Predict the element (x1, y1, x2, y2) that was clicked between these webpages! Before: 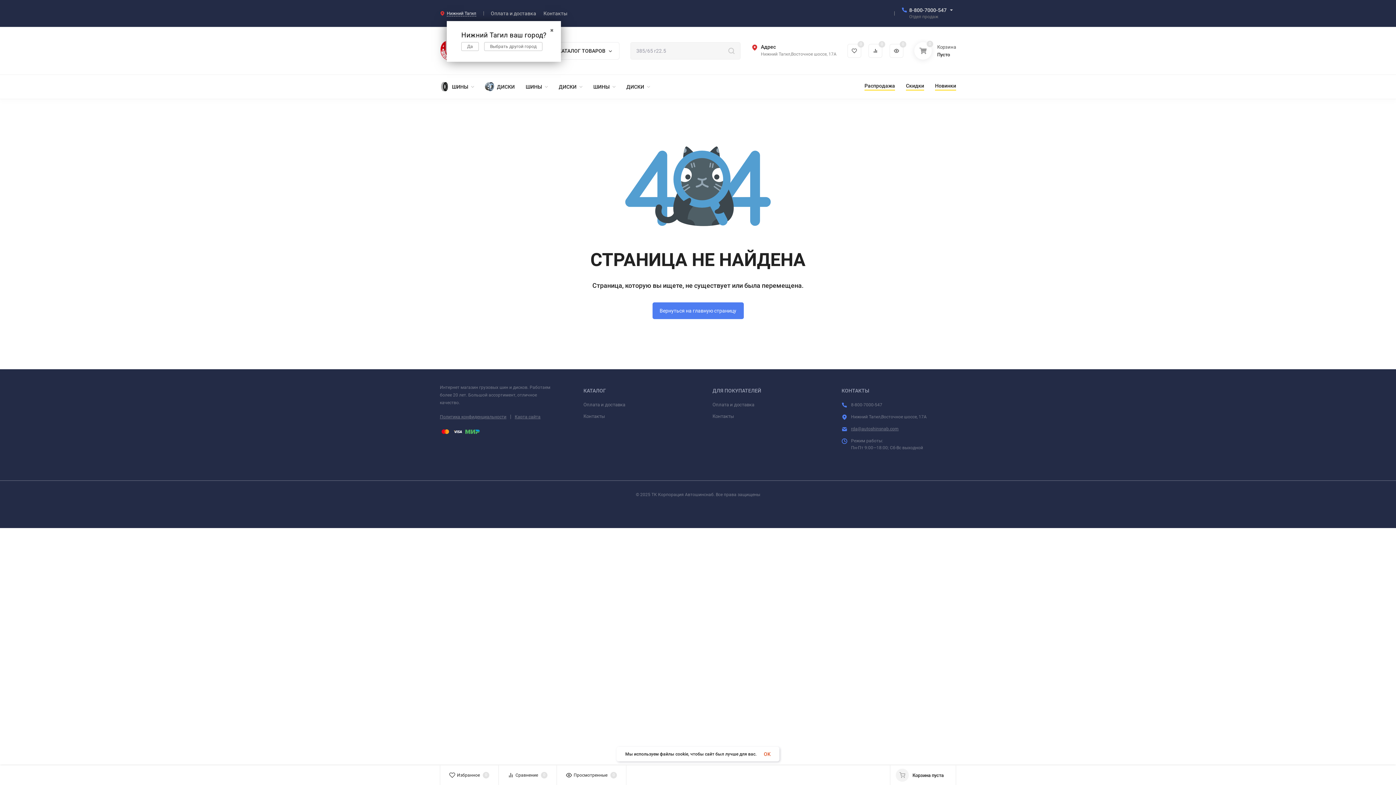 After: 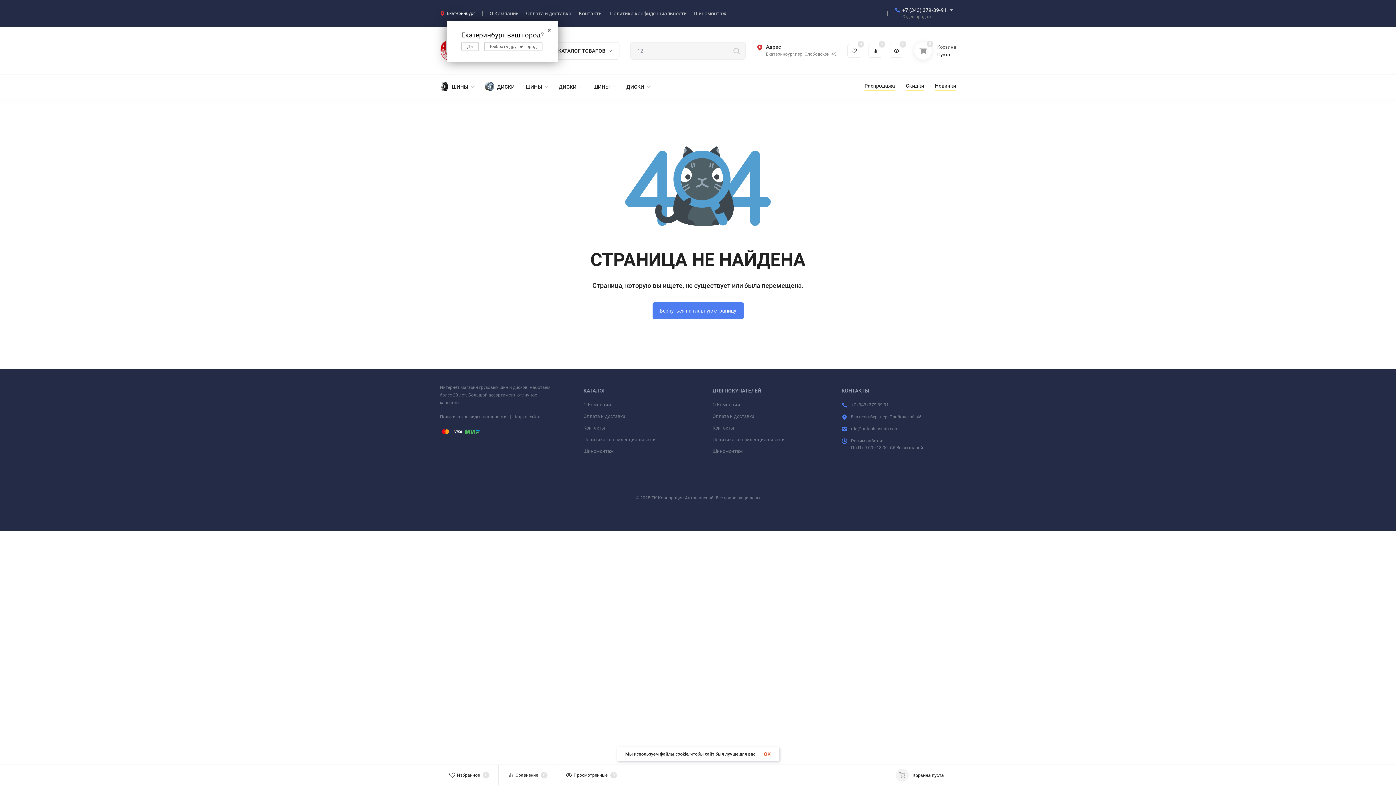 Action: label: Карта сайта bbox: (514, 414, 540, 419)